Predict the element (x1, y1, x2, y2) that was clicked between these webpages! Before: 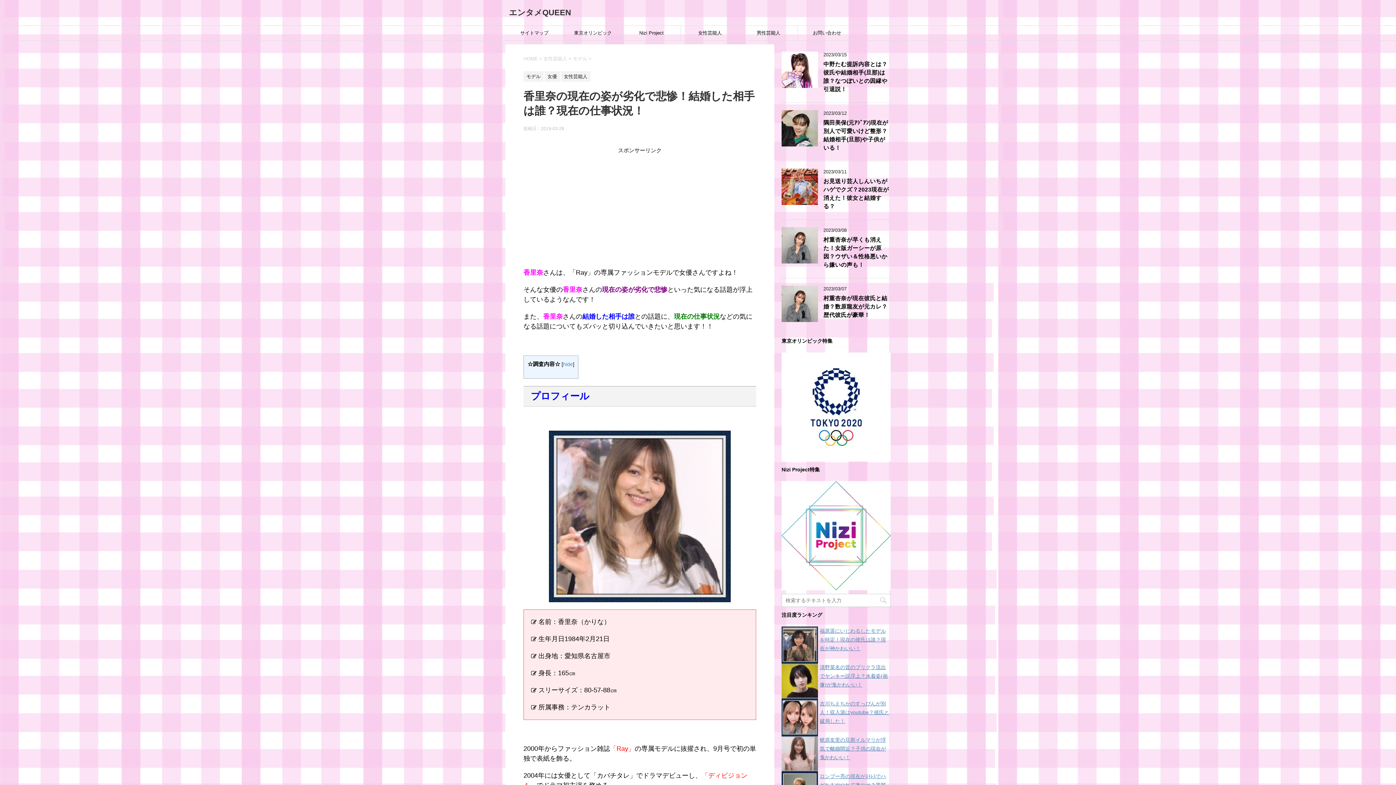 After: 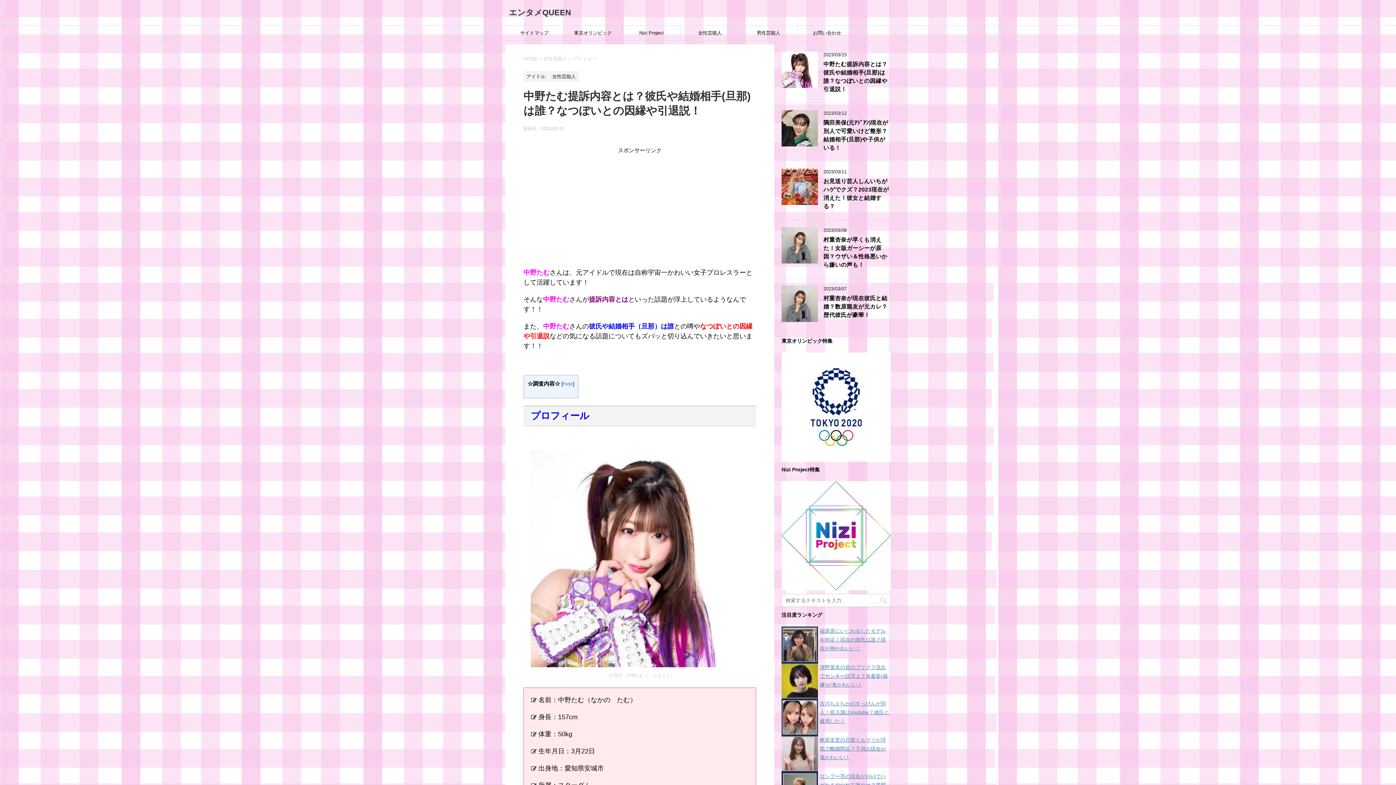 Action: bbox: (781, 81, 818, 87)